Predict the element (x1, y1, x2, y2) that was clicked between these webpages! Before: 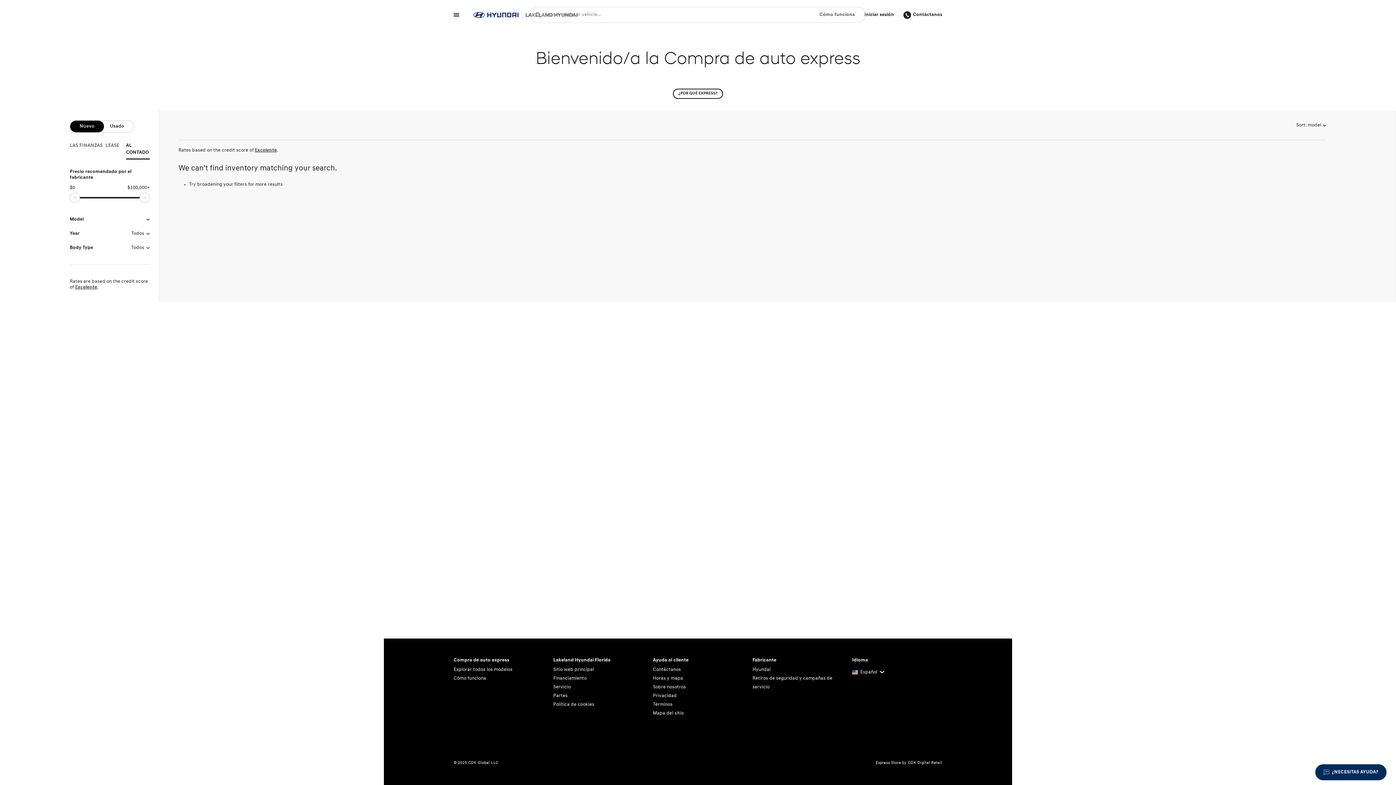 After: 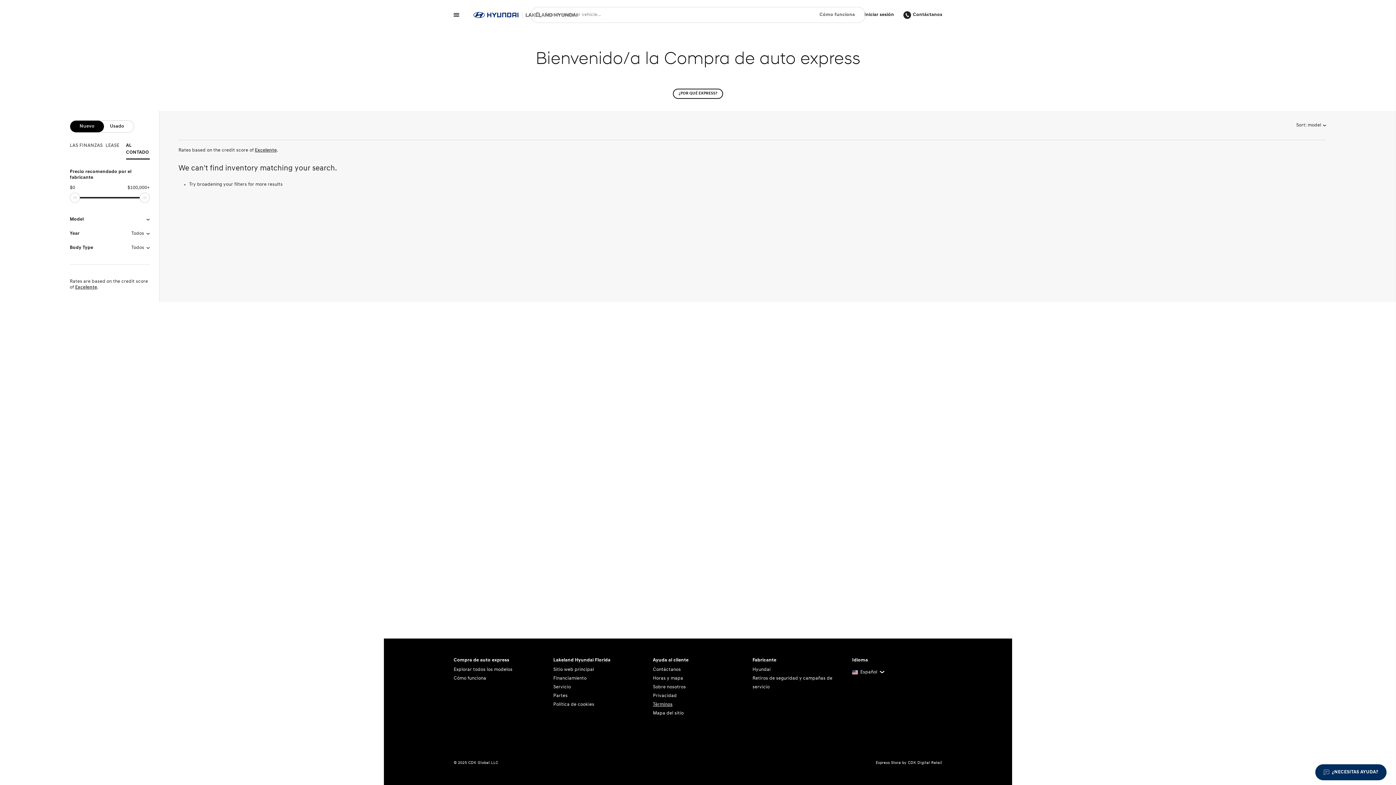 Action: label: Términos bbox: (653, 700, 743, 709)